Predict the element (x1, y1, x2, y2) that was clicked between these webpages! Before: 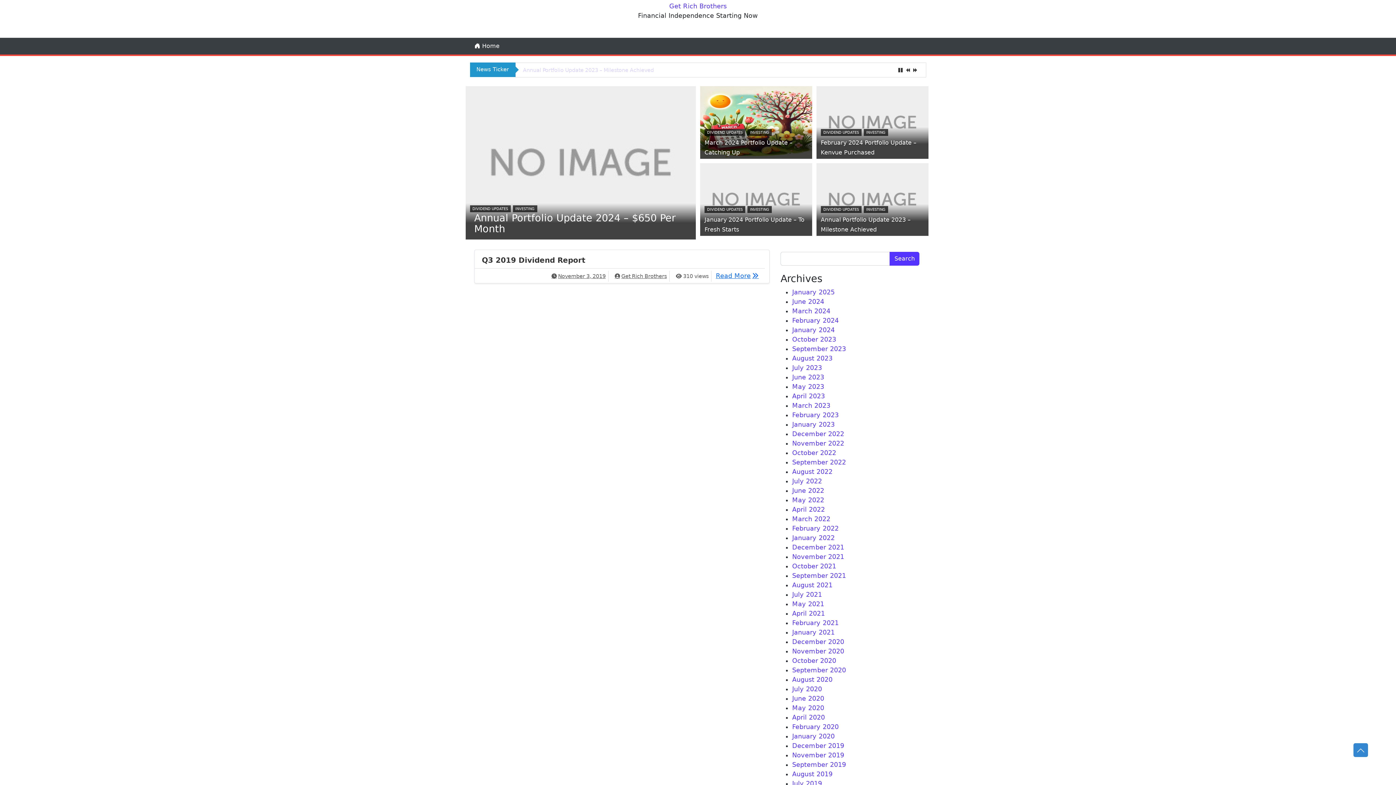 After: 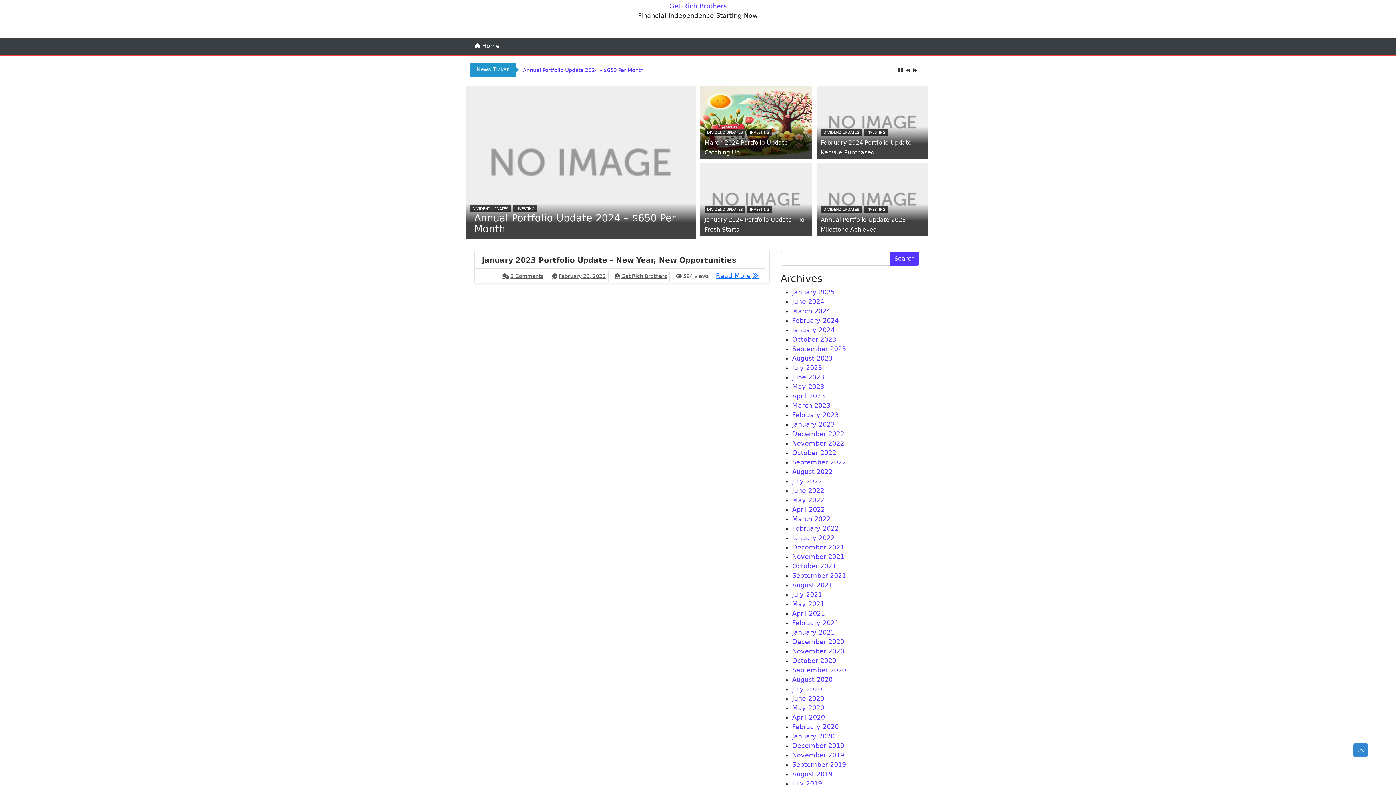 Action: label: February 2023 bbox: (792, 411, 838, 419)